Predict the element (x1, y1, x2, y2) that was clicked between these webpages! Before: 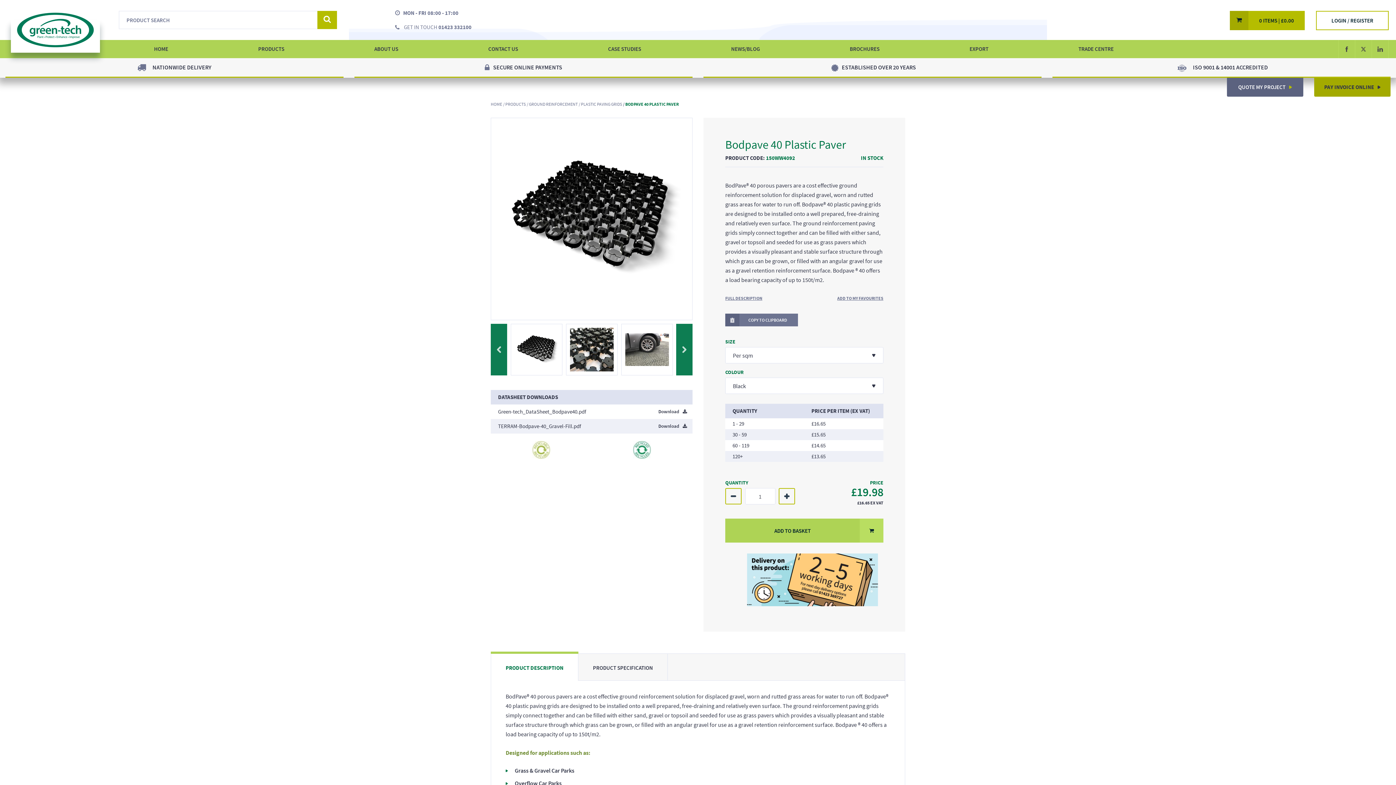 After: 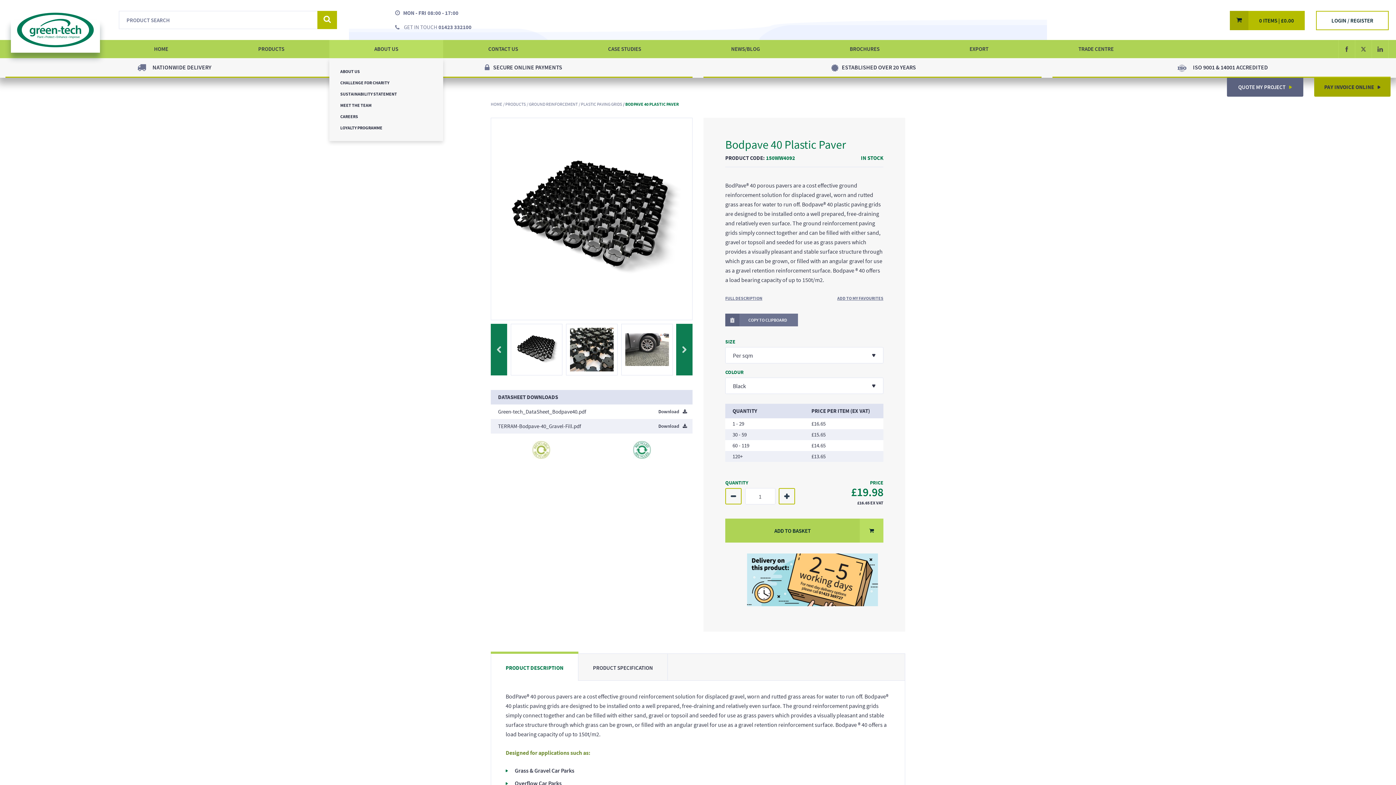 Action: bbox: (329, 40, 443, 58) label: ABOUT US